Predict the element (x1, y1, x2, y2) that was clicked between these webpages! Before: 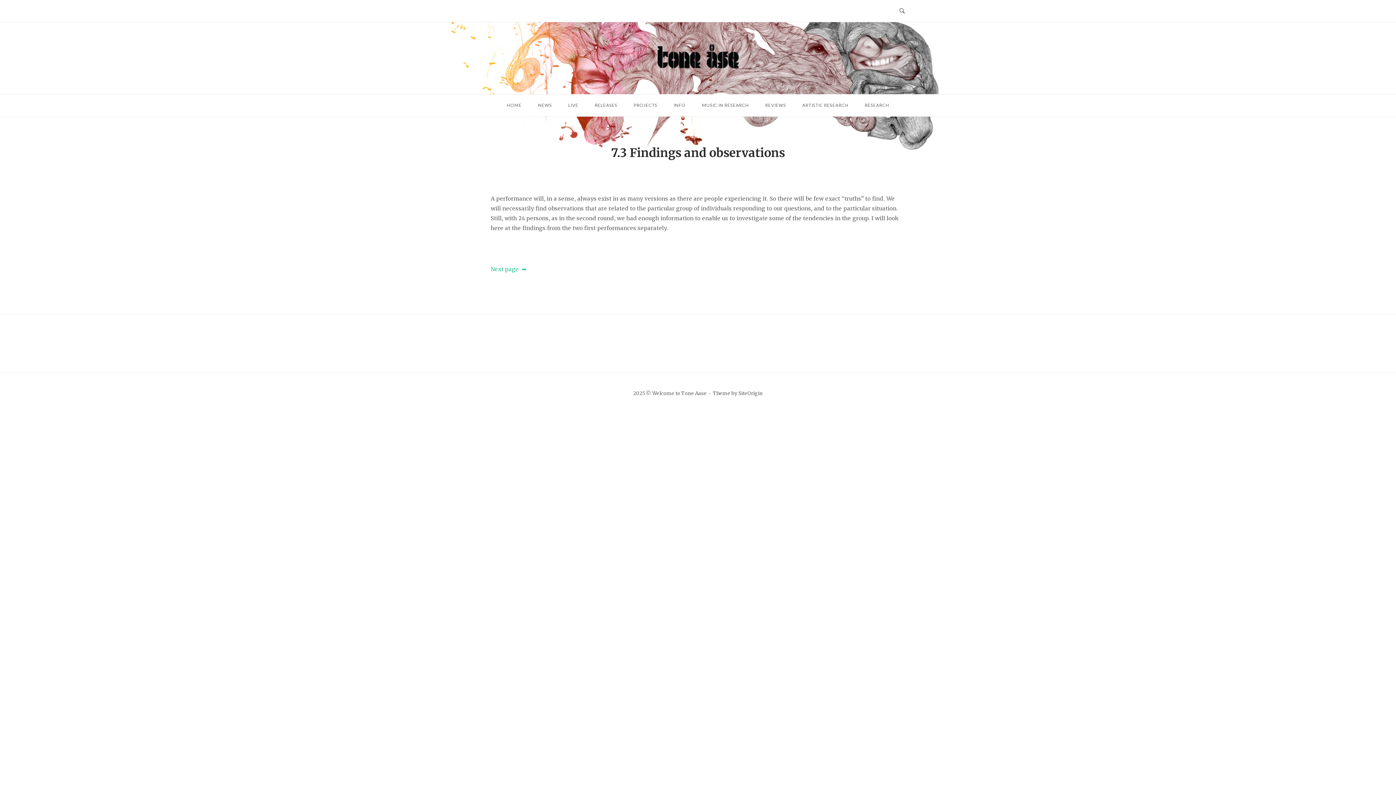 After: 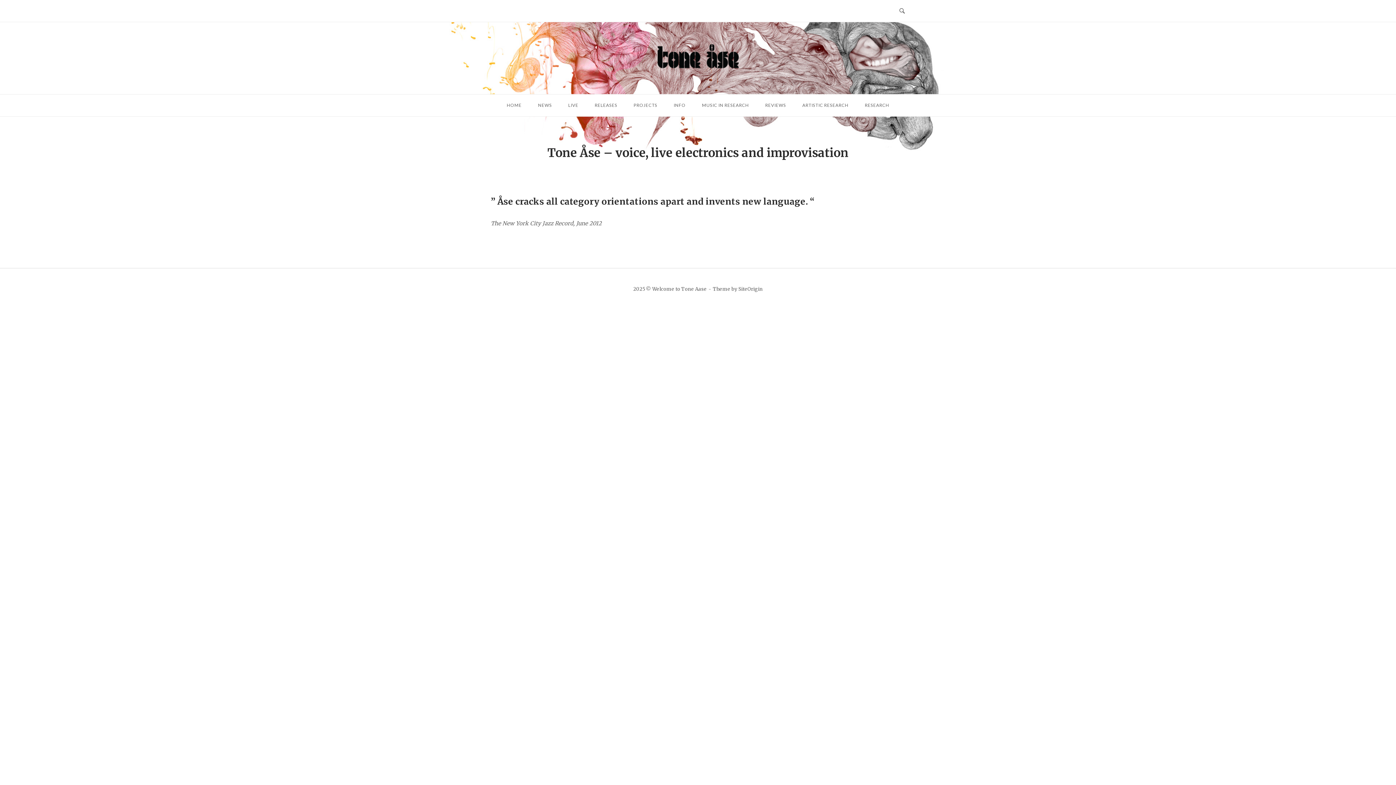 Action: bbox: (657, 64, 738, 70) label: Home